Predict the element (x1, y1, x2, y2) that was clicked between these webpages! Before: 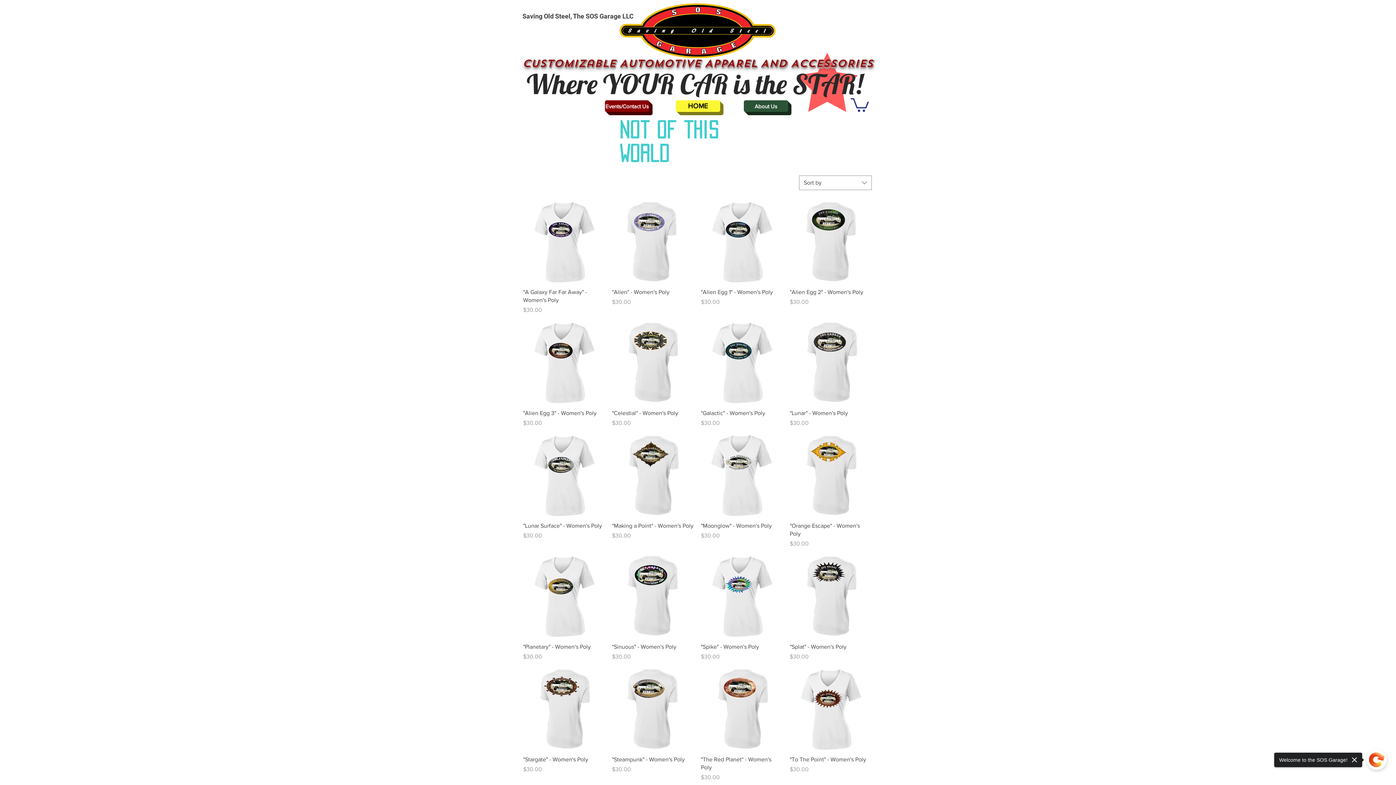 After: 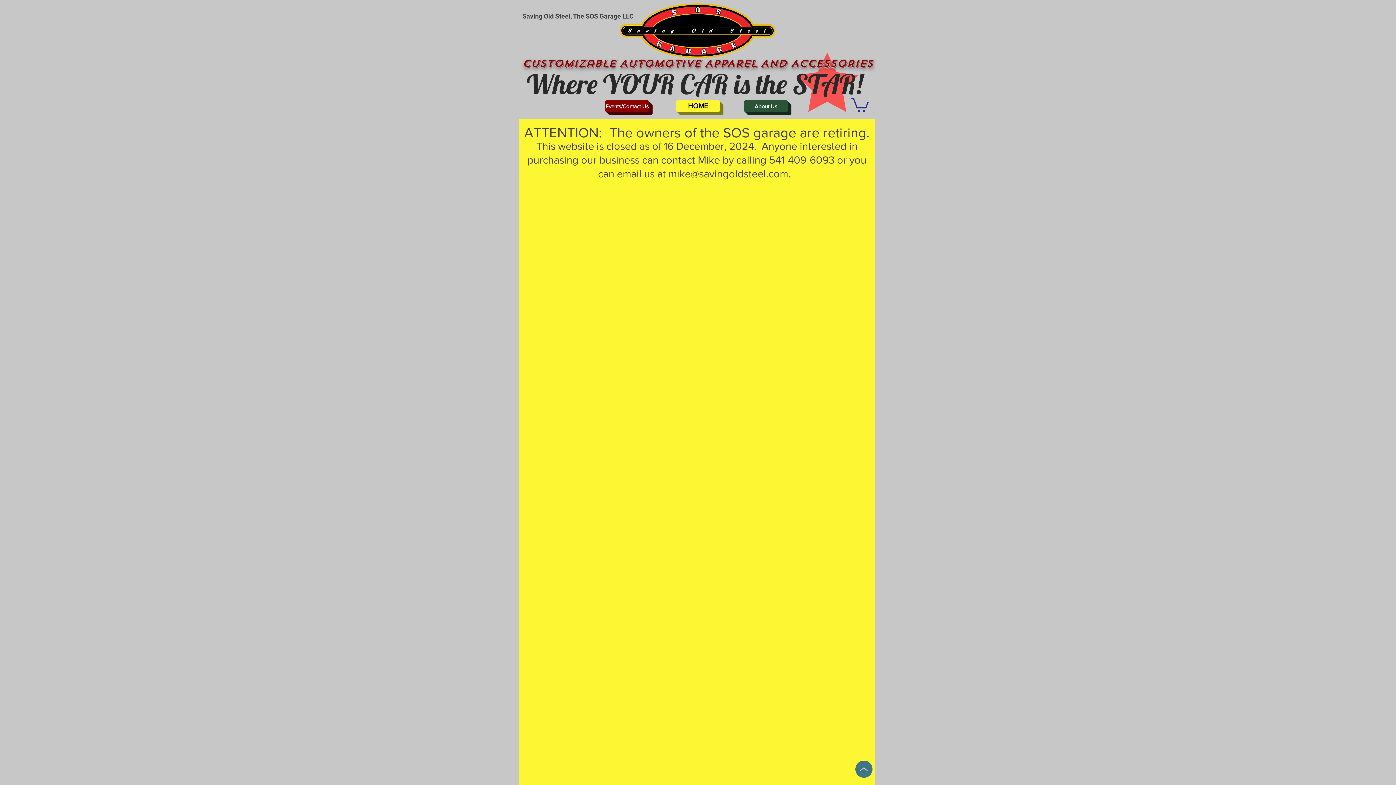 Action: bbox: (676, 100, 720, 112) label: HOME